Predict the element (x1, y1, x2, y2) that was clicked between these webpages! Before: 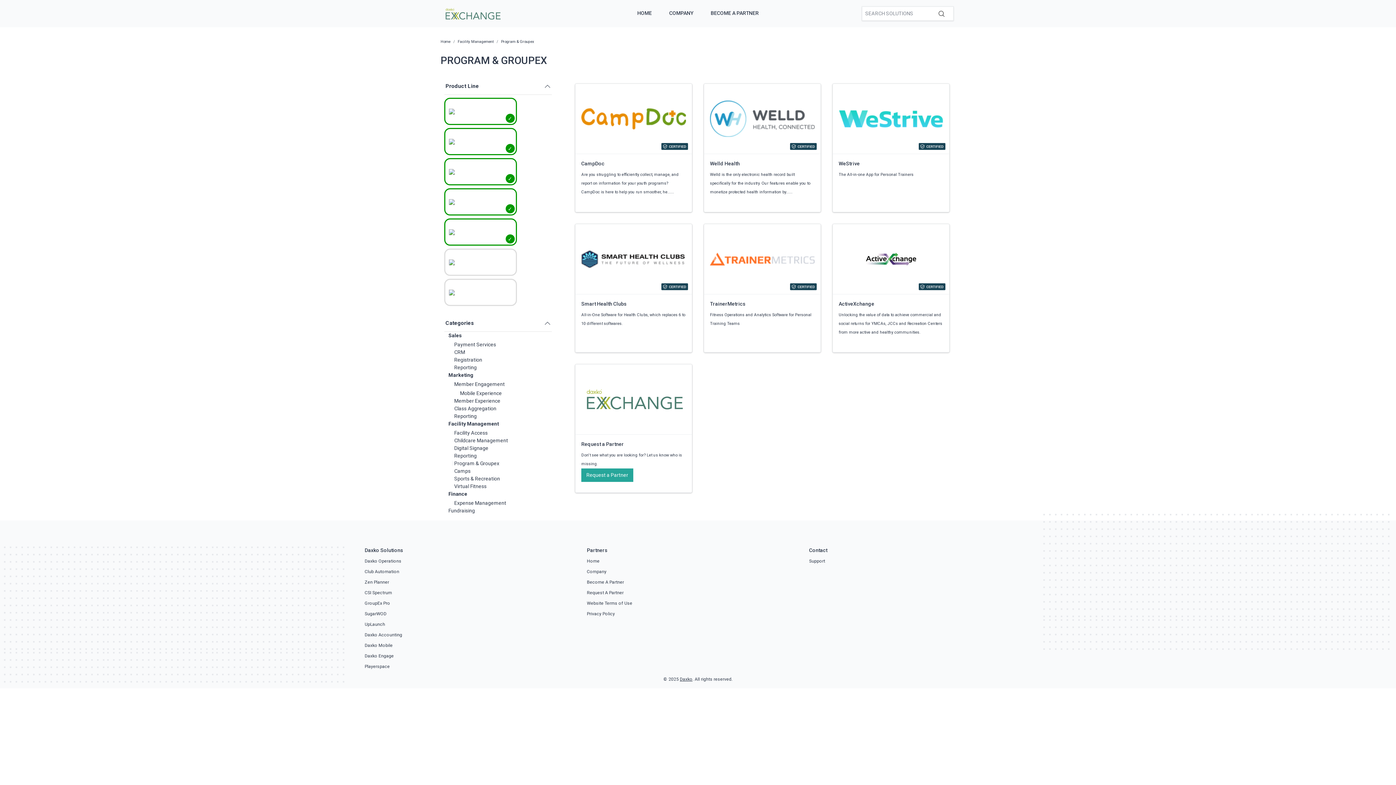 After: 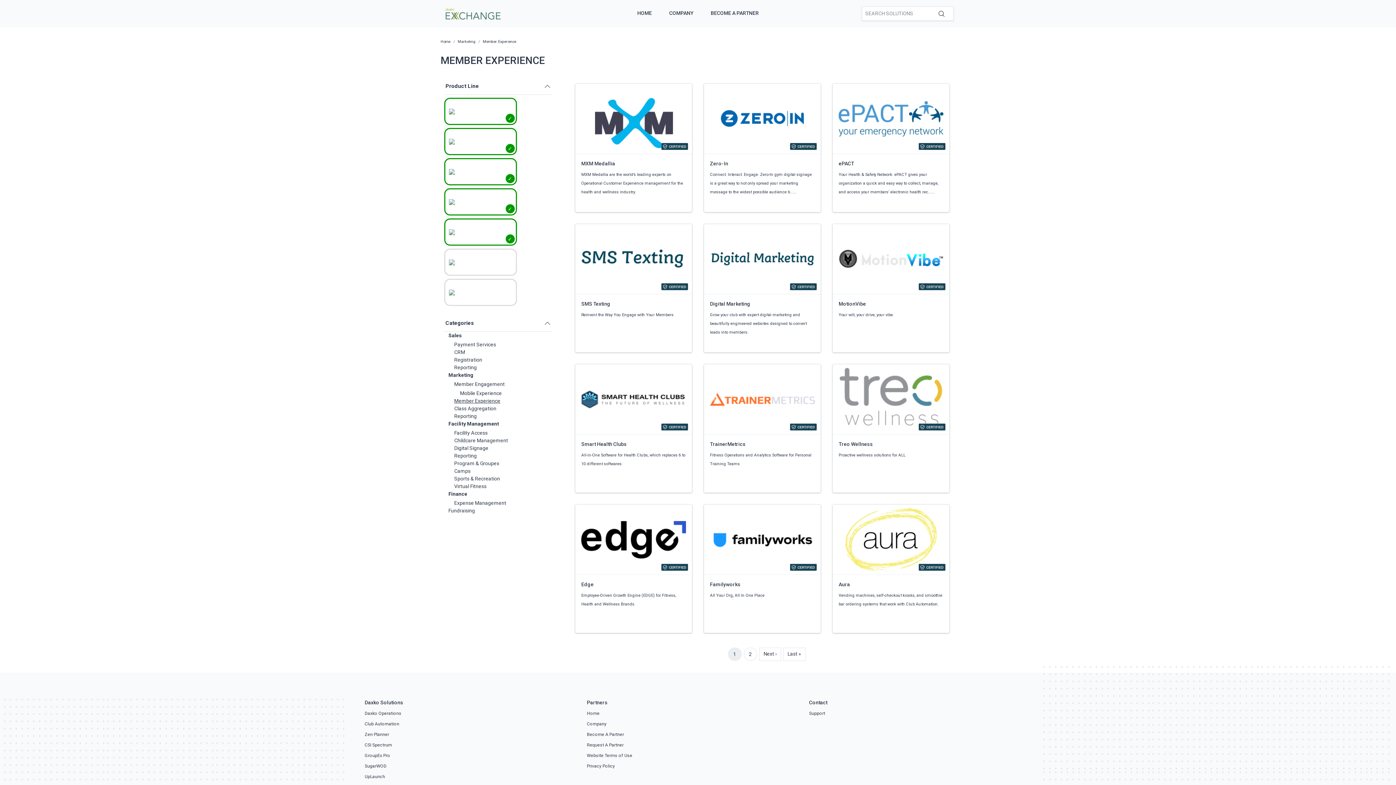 Action: label: Member Experience bbox: (454, 398, 500, 404)